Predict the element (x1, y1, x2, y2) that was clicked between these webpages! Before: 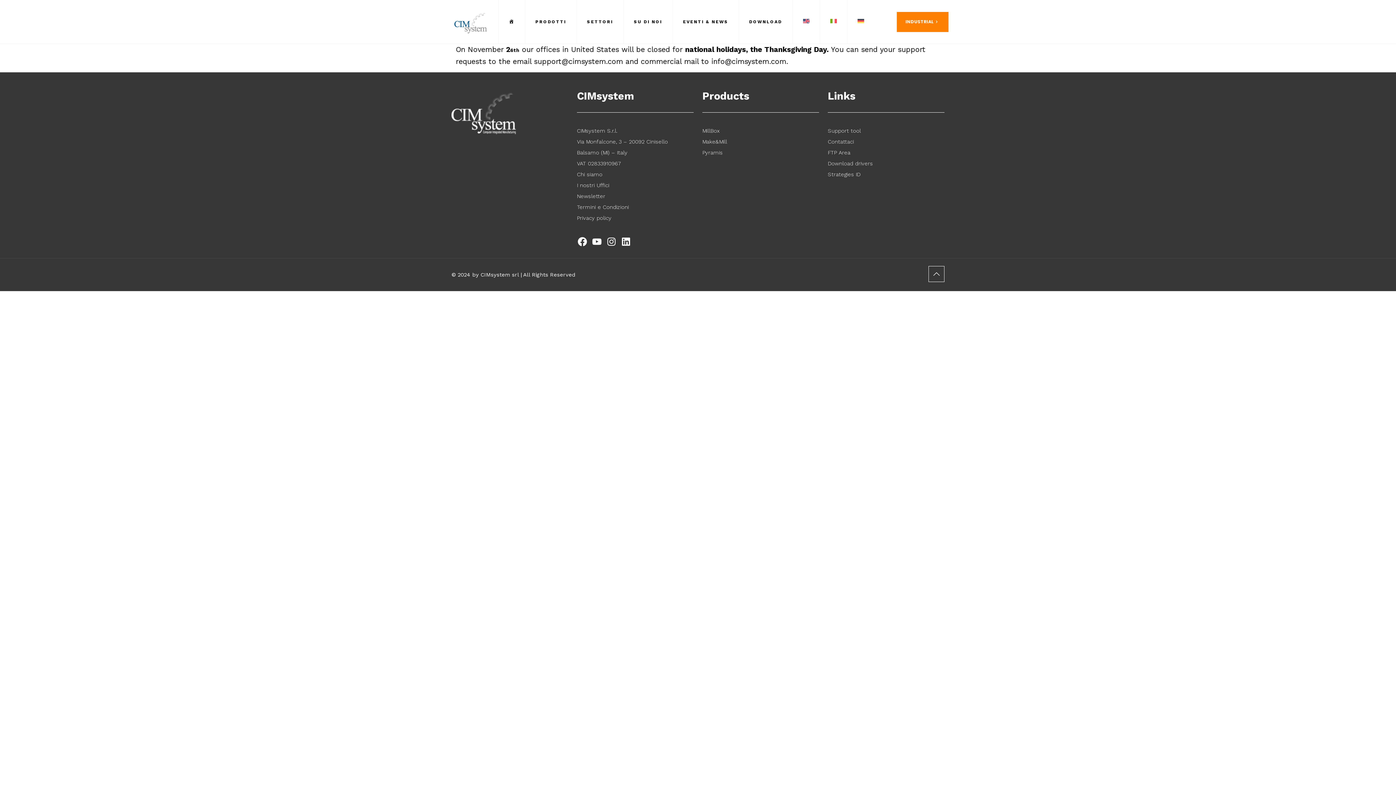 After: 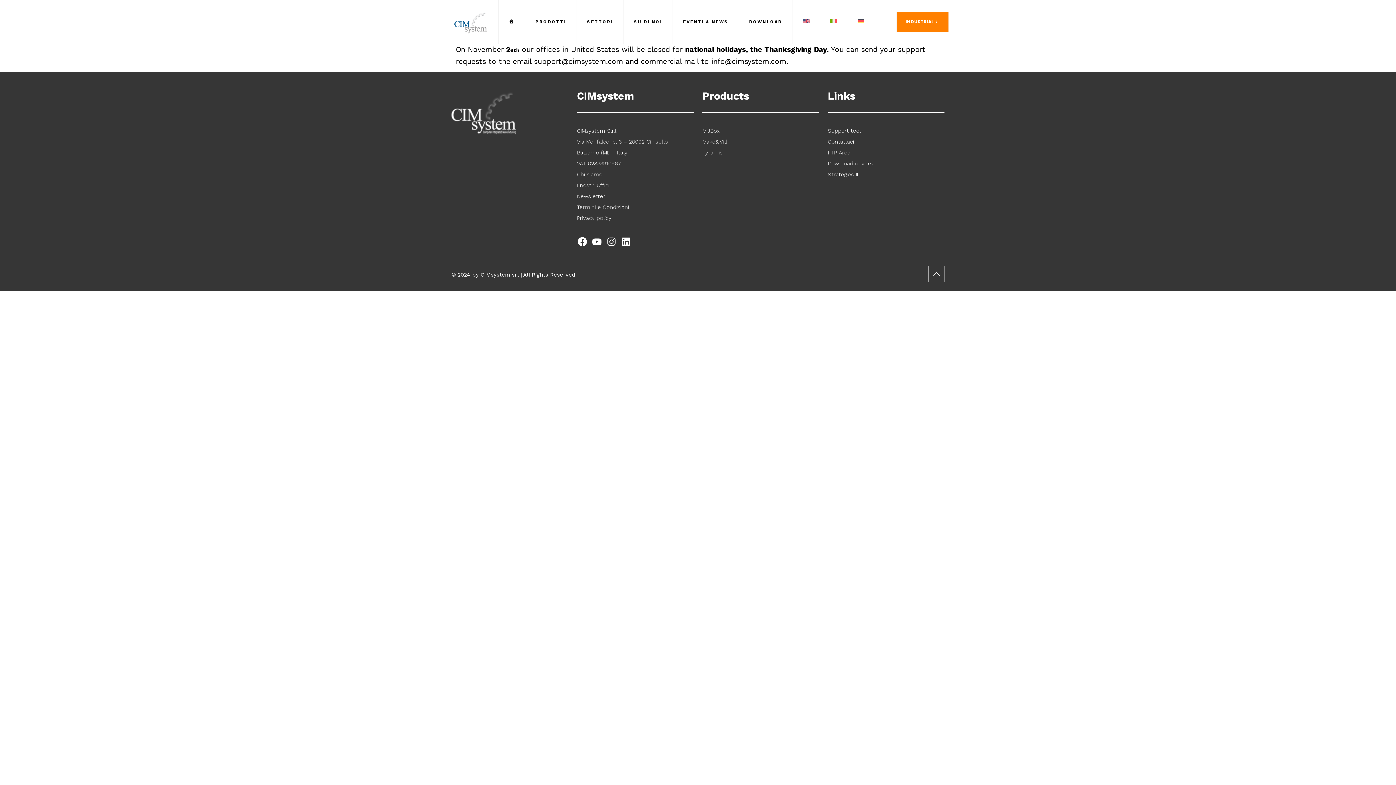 Action: label: Facebook bbox: (577, 242, 588, 248)